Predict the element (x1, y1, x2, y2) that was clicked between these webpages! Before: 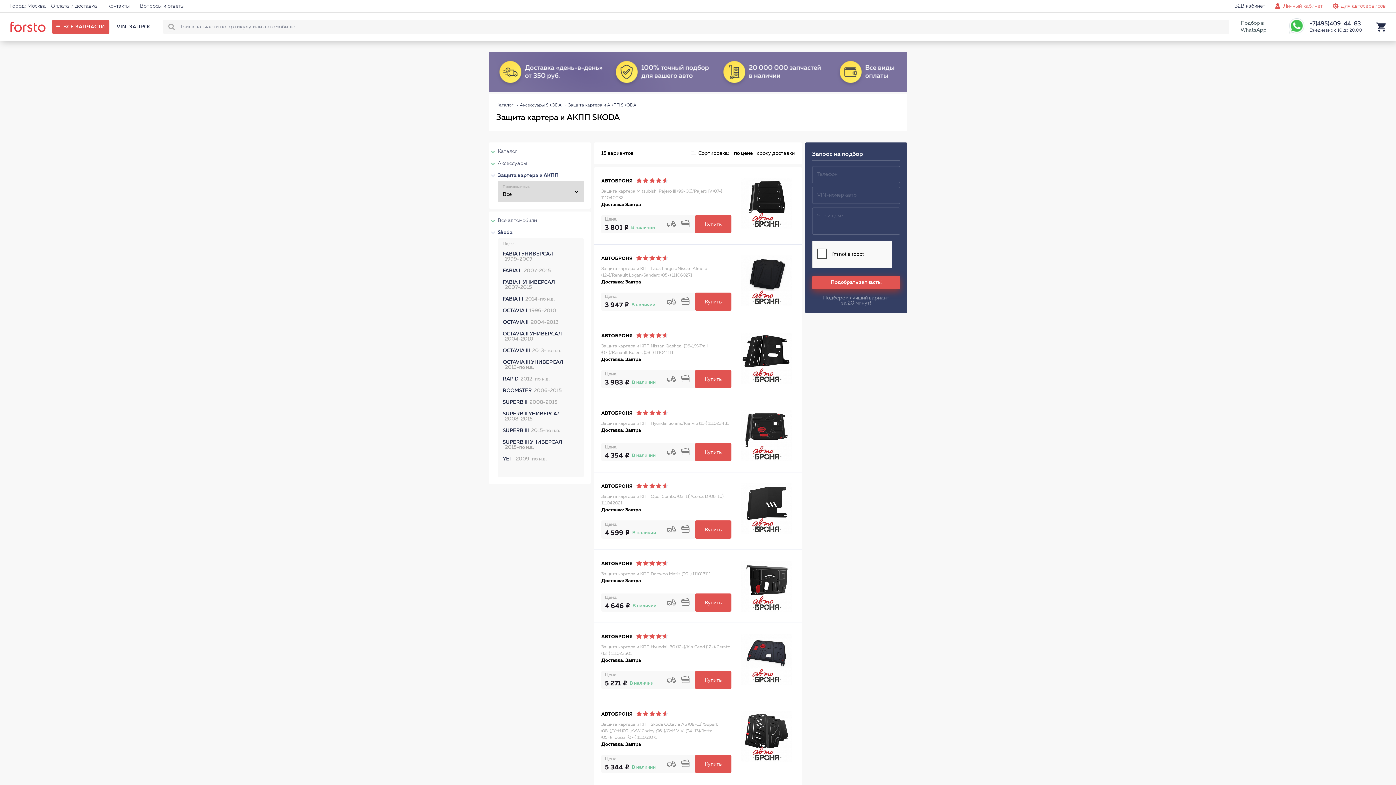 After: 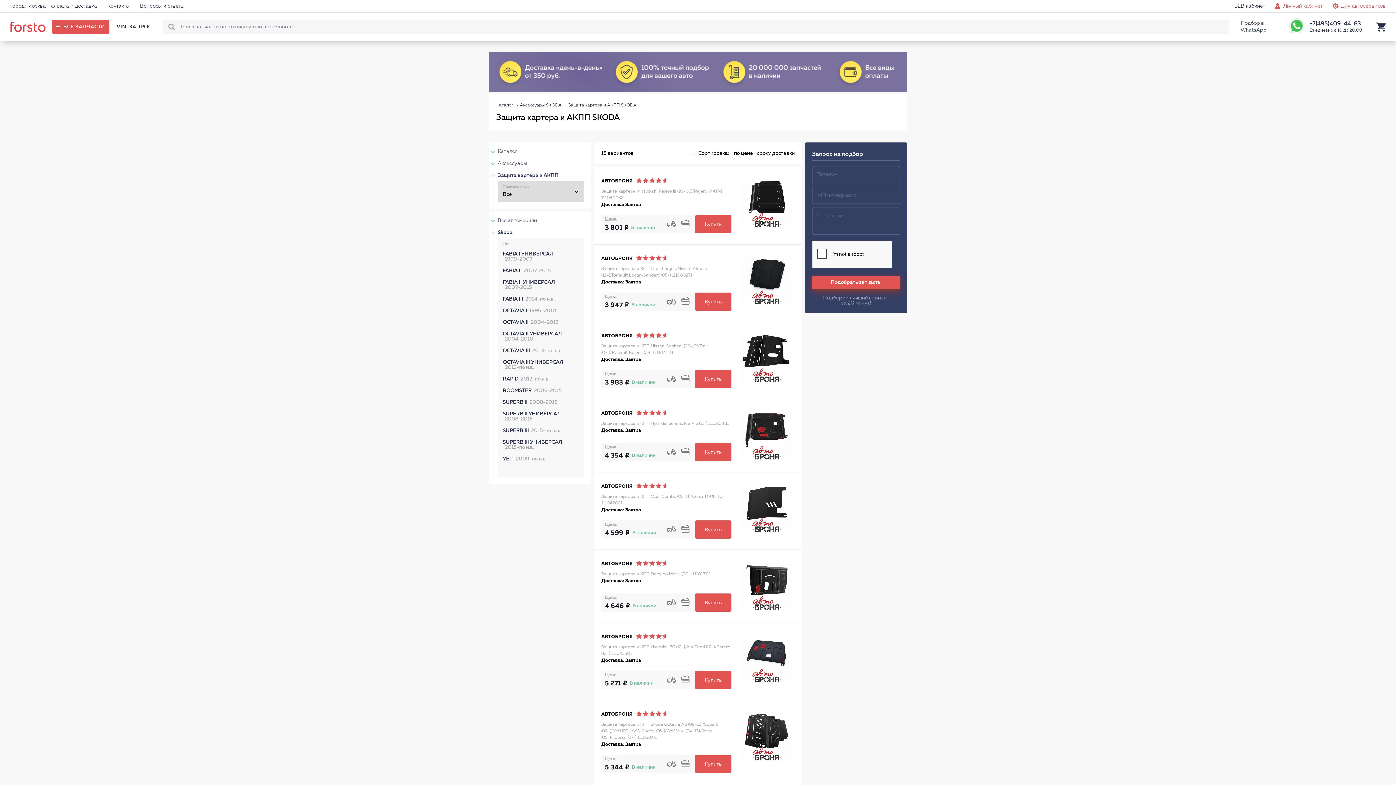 Action: bbox: (601, 178, 731, 208) label: АВТОБРОНЯ
Защита картера Mitsubishi Pajero III (99-06)/Pajero IV (07-) 111040032
Доставка: Завтра